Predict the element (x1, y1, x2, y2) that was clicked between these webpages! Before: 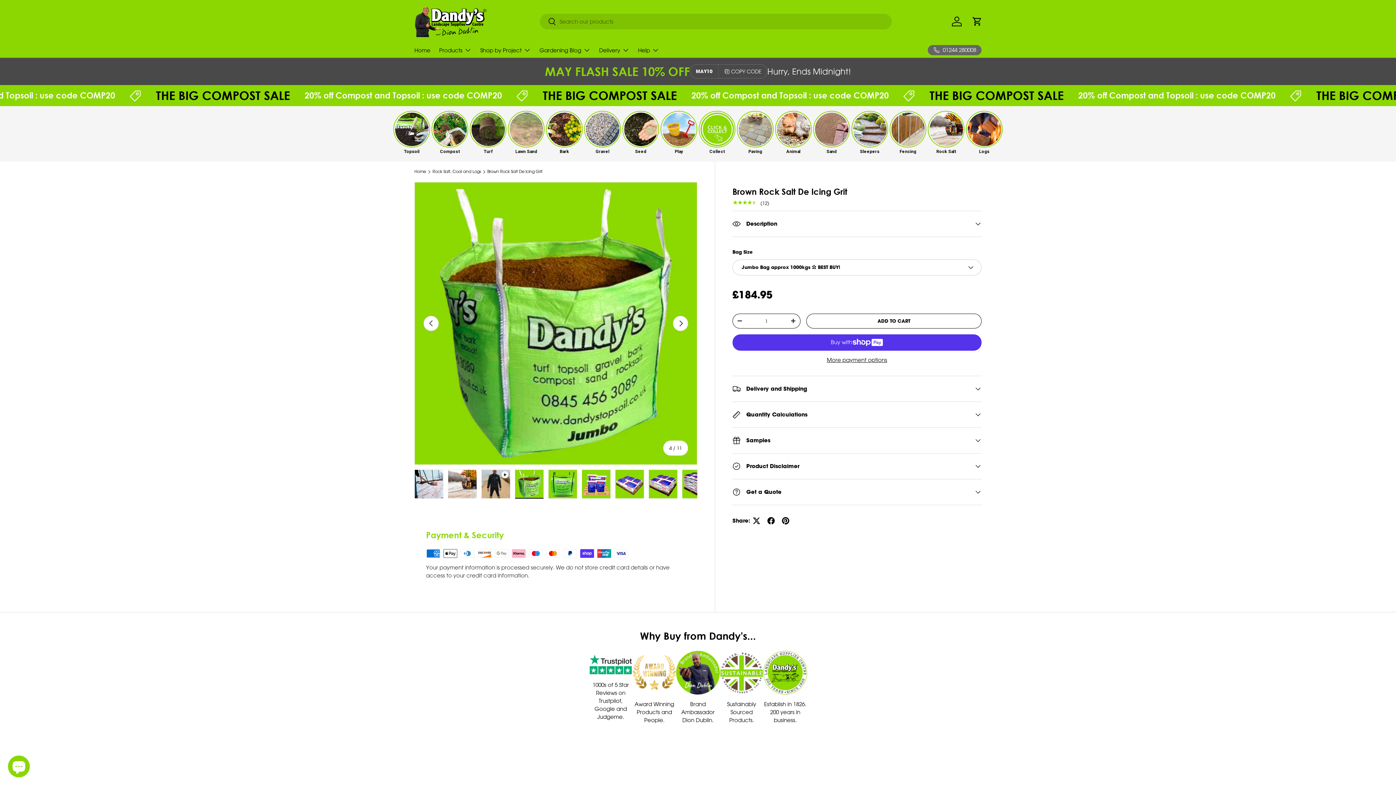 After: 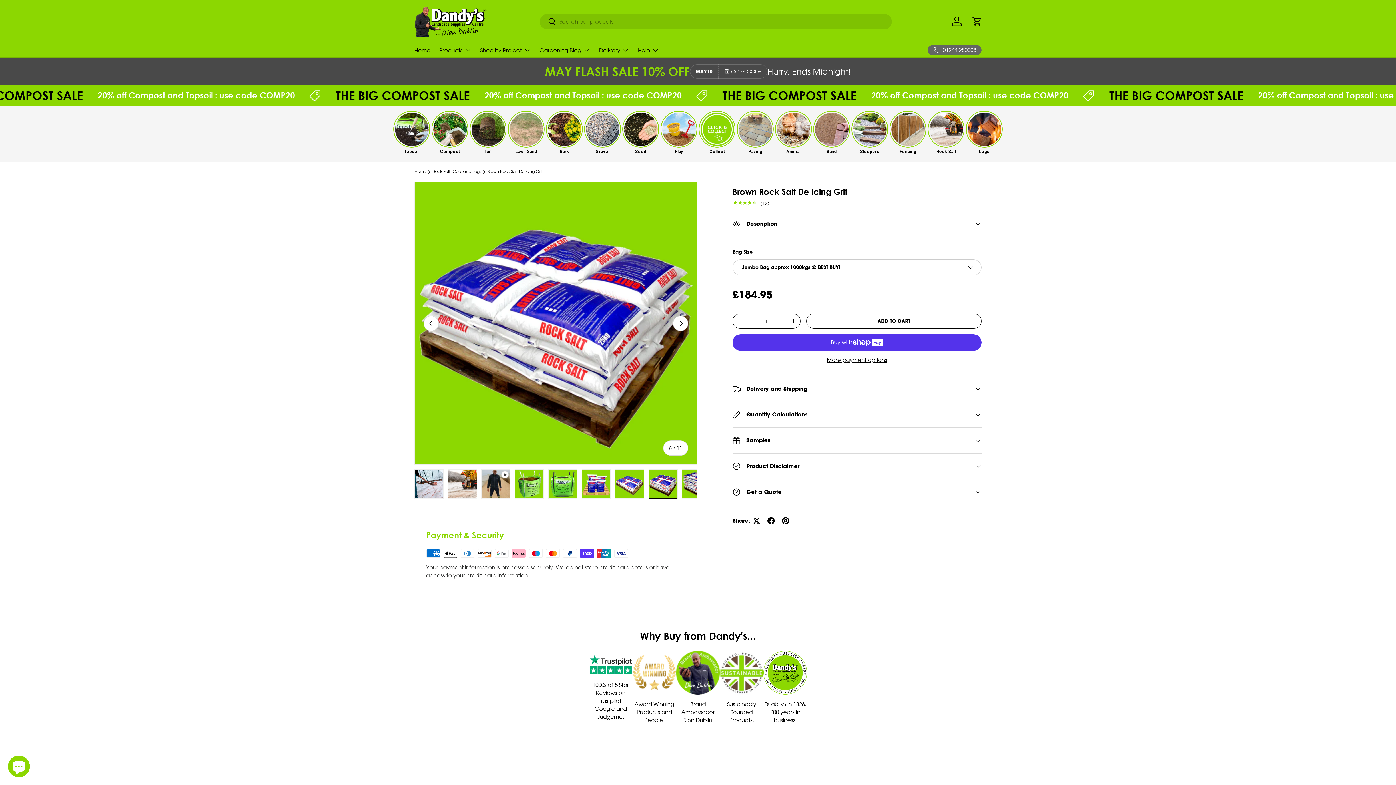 Action: bbox: (648, 469, 677, 499) label: Load image 7 in gallery view